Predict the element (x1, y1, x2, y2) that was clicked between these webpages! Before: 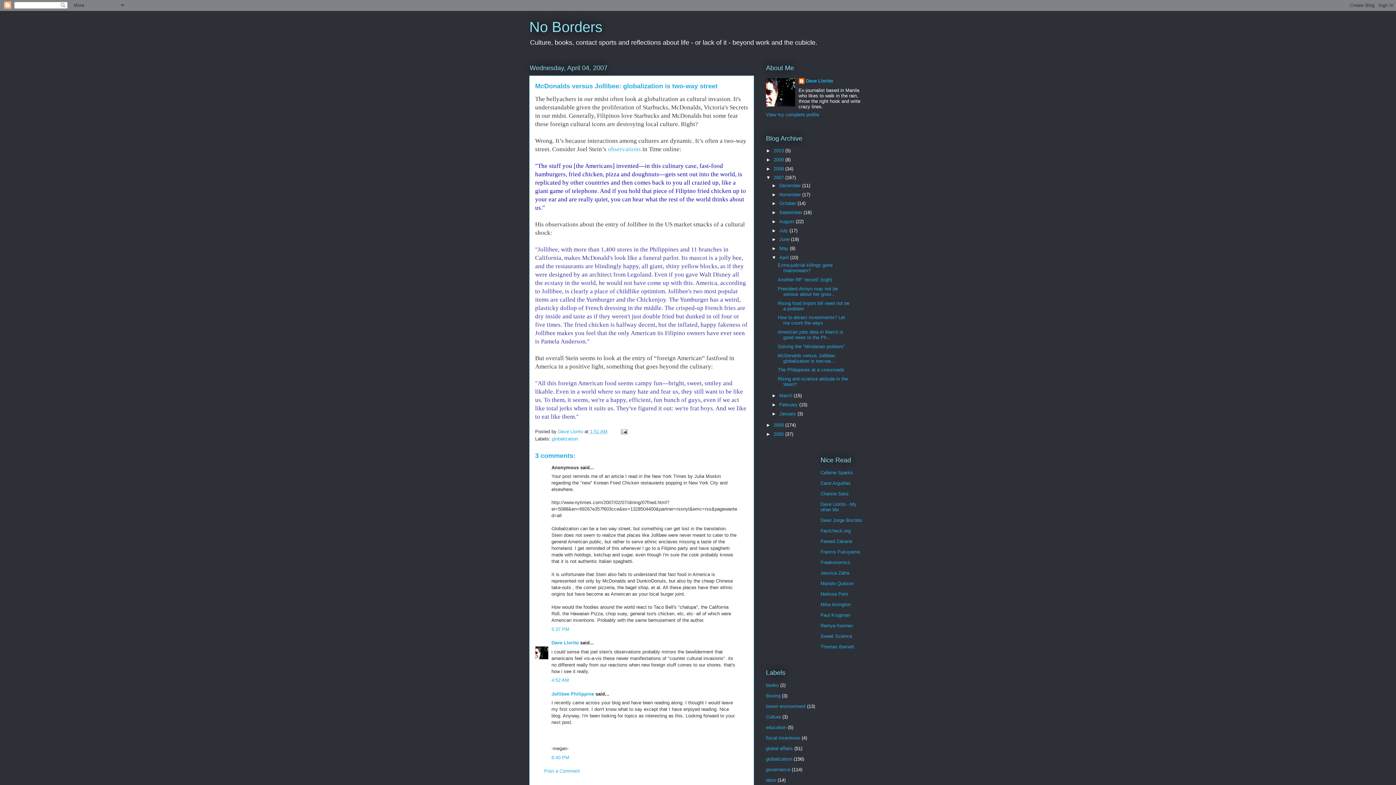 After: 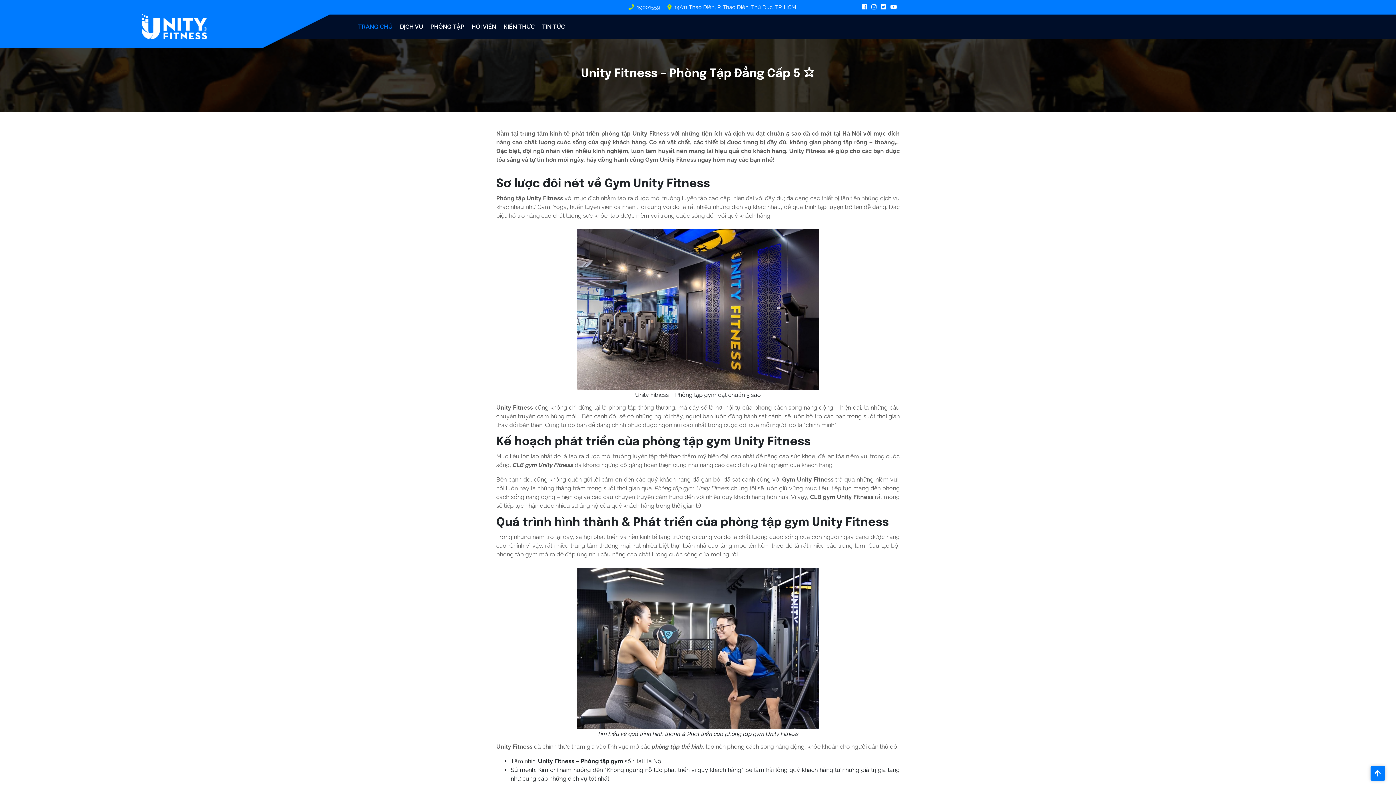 Action: label: Thomas Barnett bbox: (820, 644, 854, 649)